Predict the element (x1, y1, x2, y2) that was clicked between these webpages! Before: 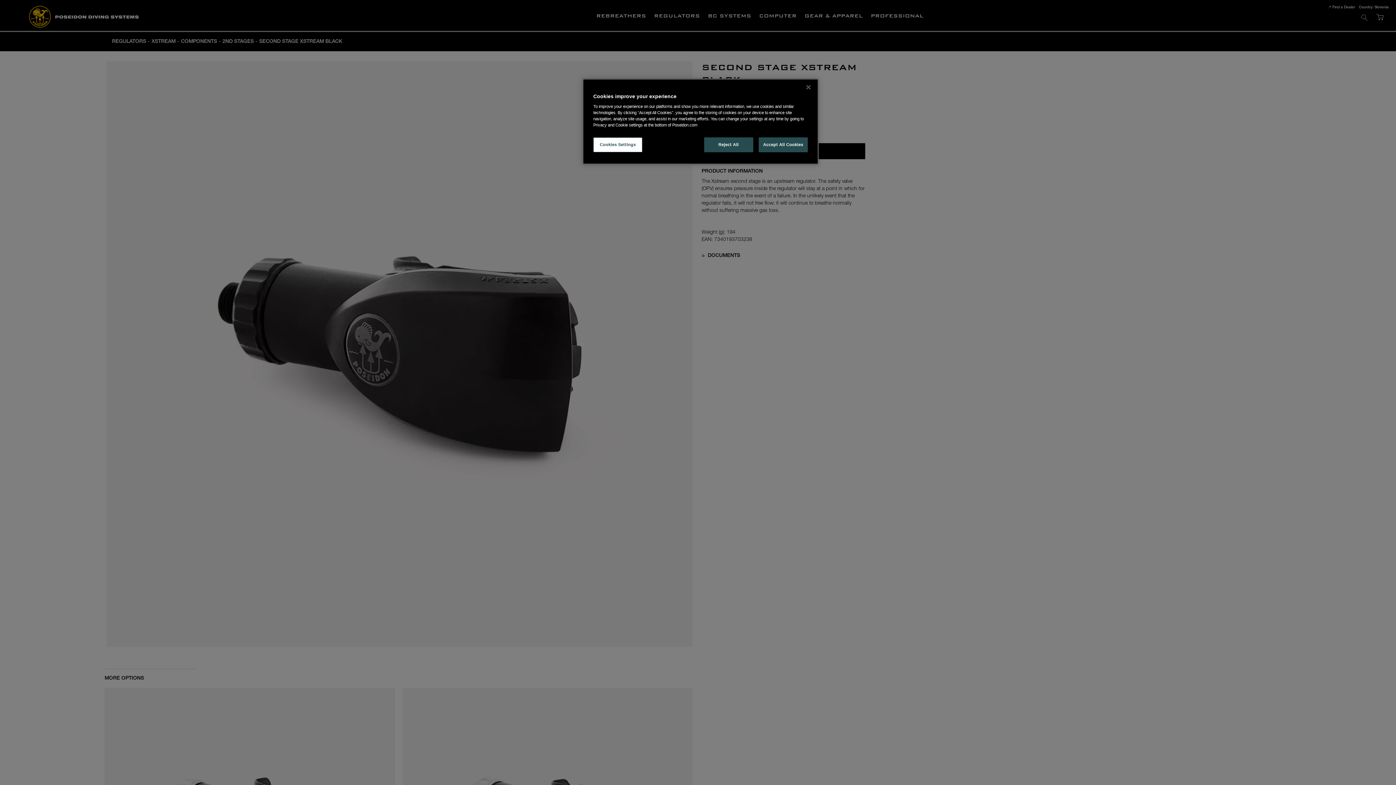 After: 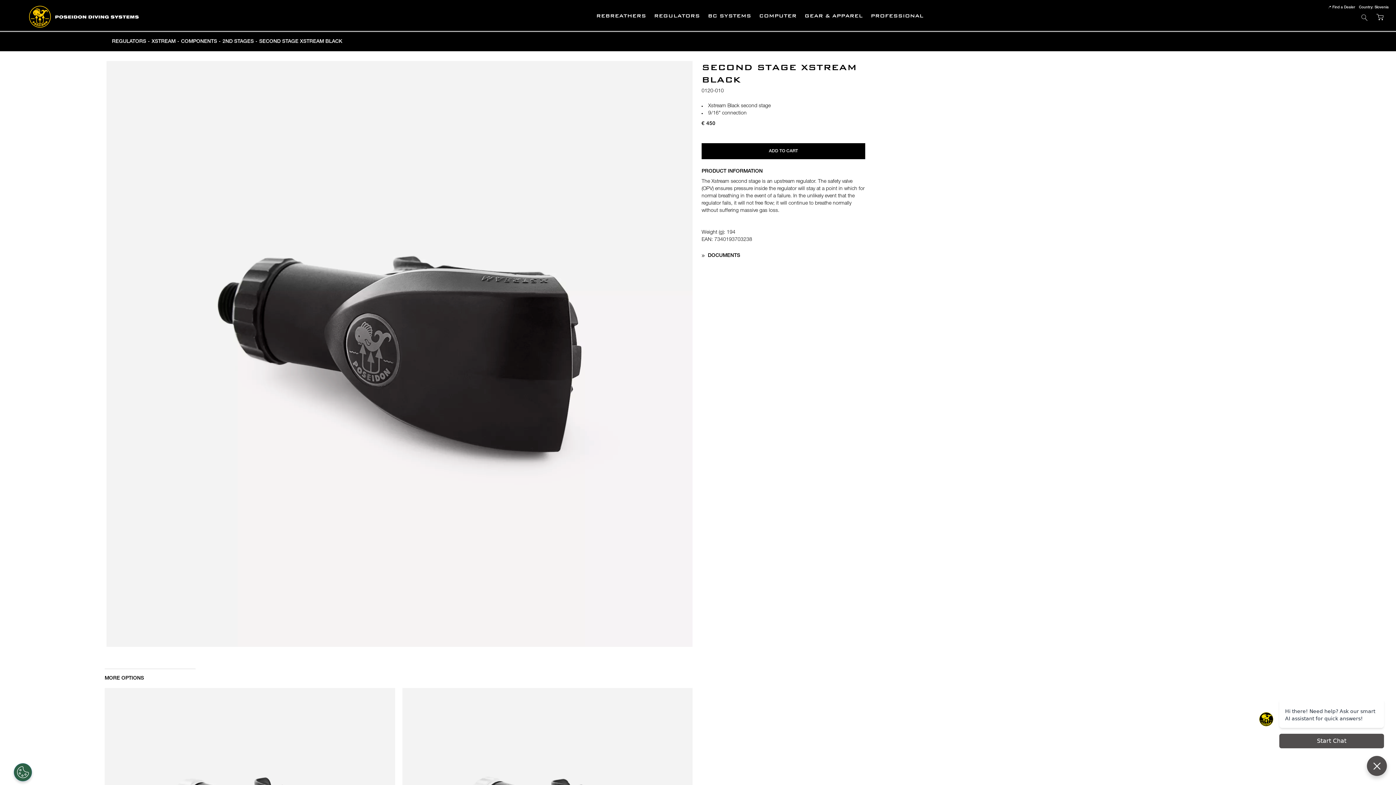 Action: bbox: (758, 137, 808, 152) label: Accept All Cookies